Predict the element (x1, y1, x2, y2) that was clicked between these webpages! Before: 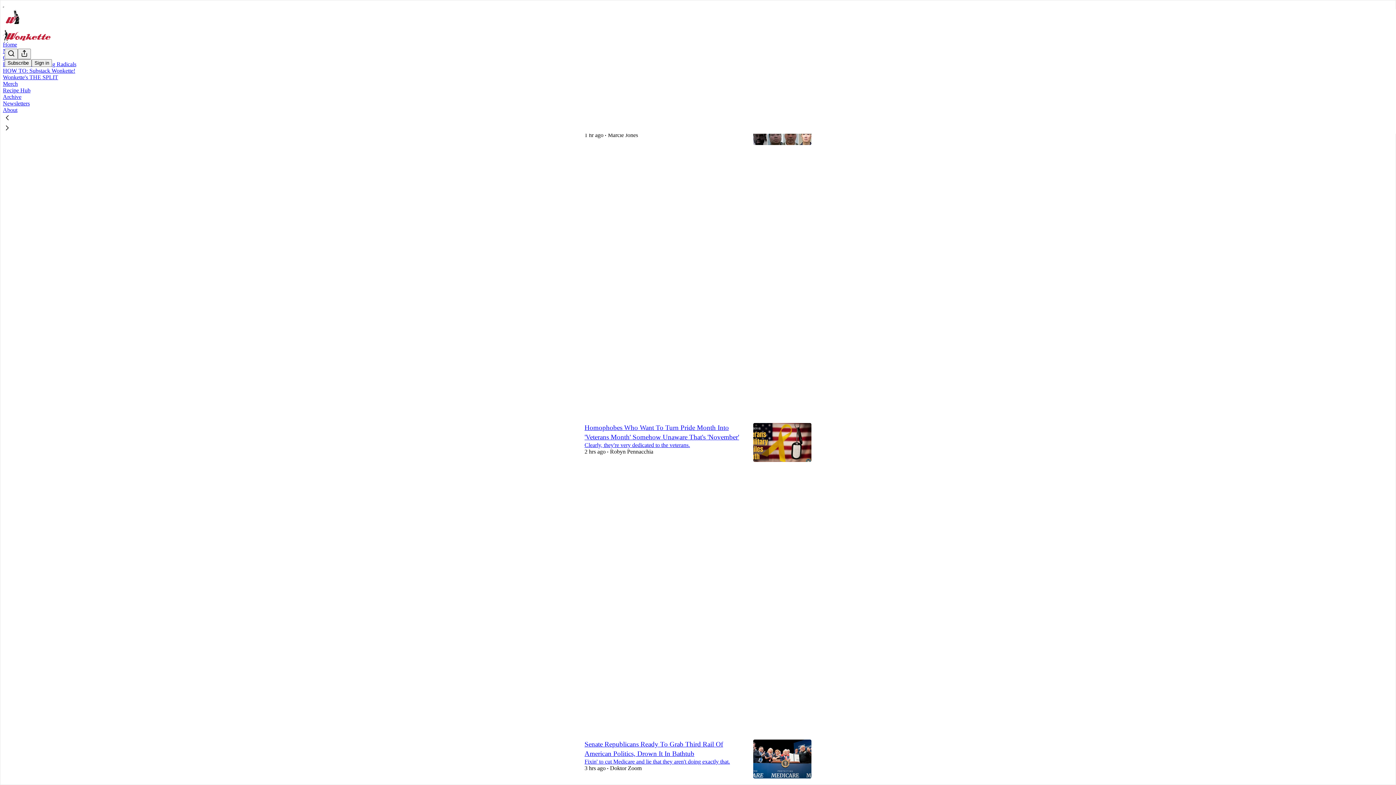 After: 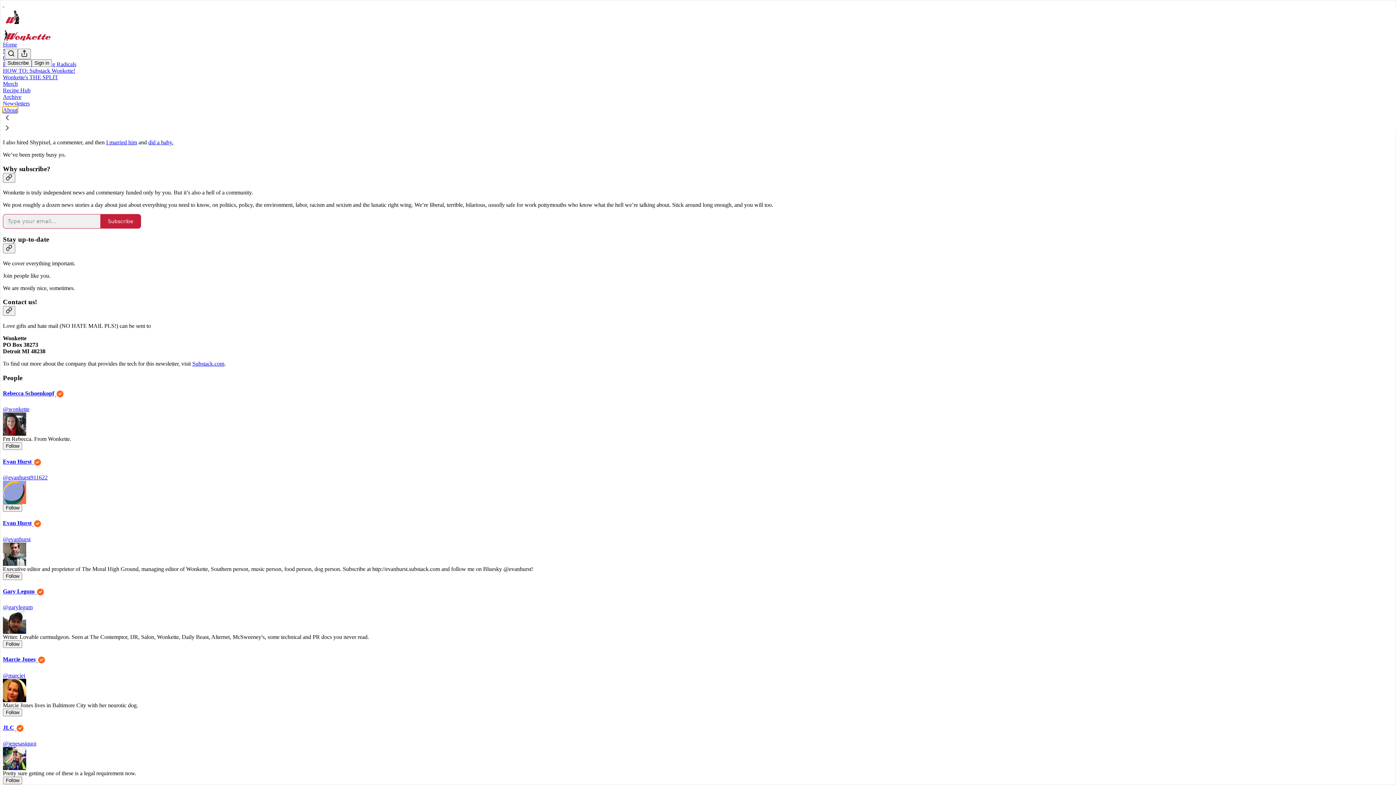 Action: label: About bbox: (2, 106, 17, 113)